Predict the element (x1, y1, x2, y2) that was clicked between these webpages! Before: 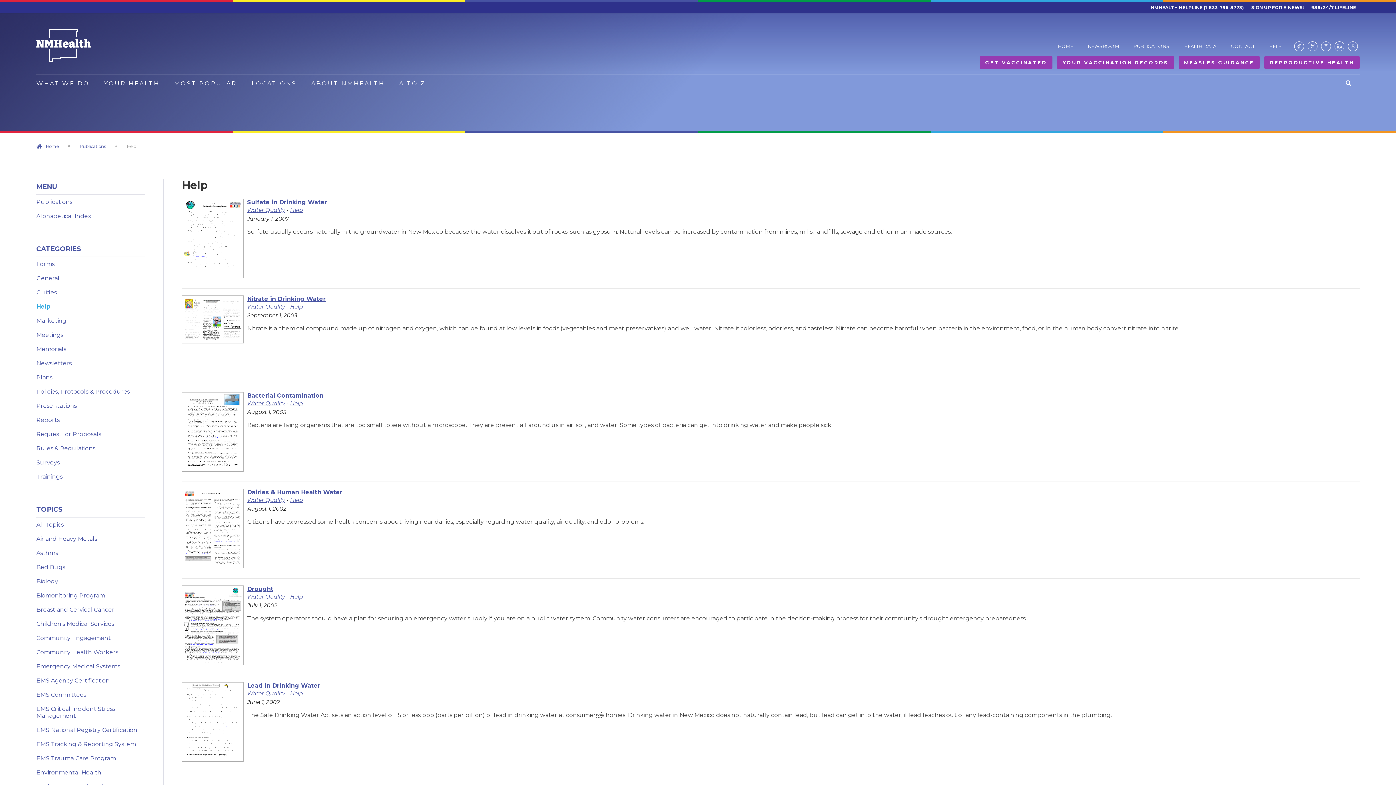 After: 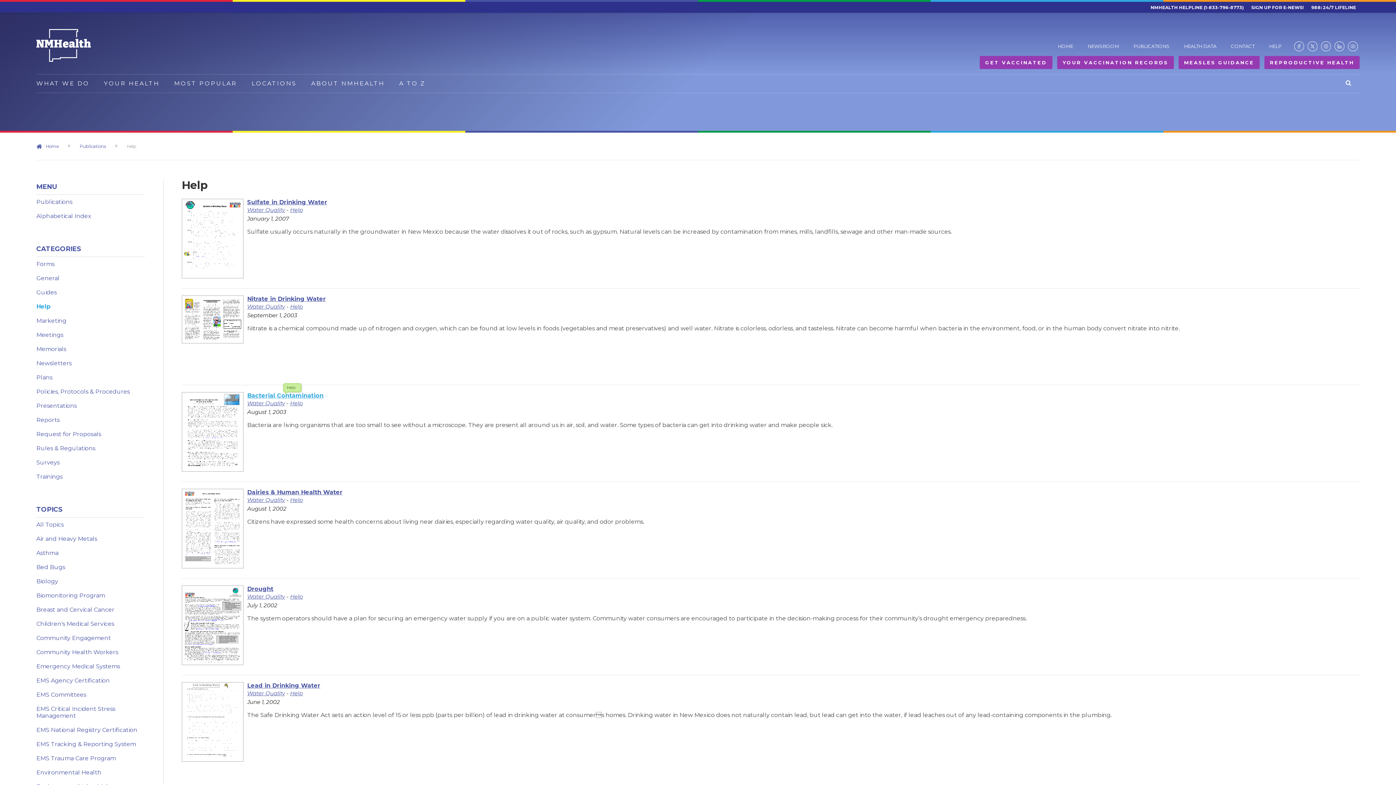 Action: label: Bacterial Contamination bbox: (247, 392, 323, 399)